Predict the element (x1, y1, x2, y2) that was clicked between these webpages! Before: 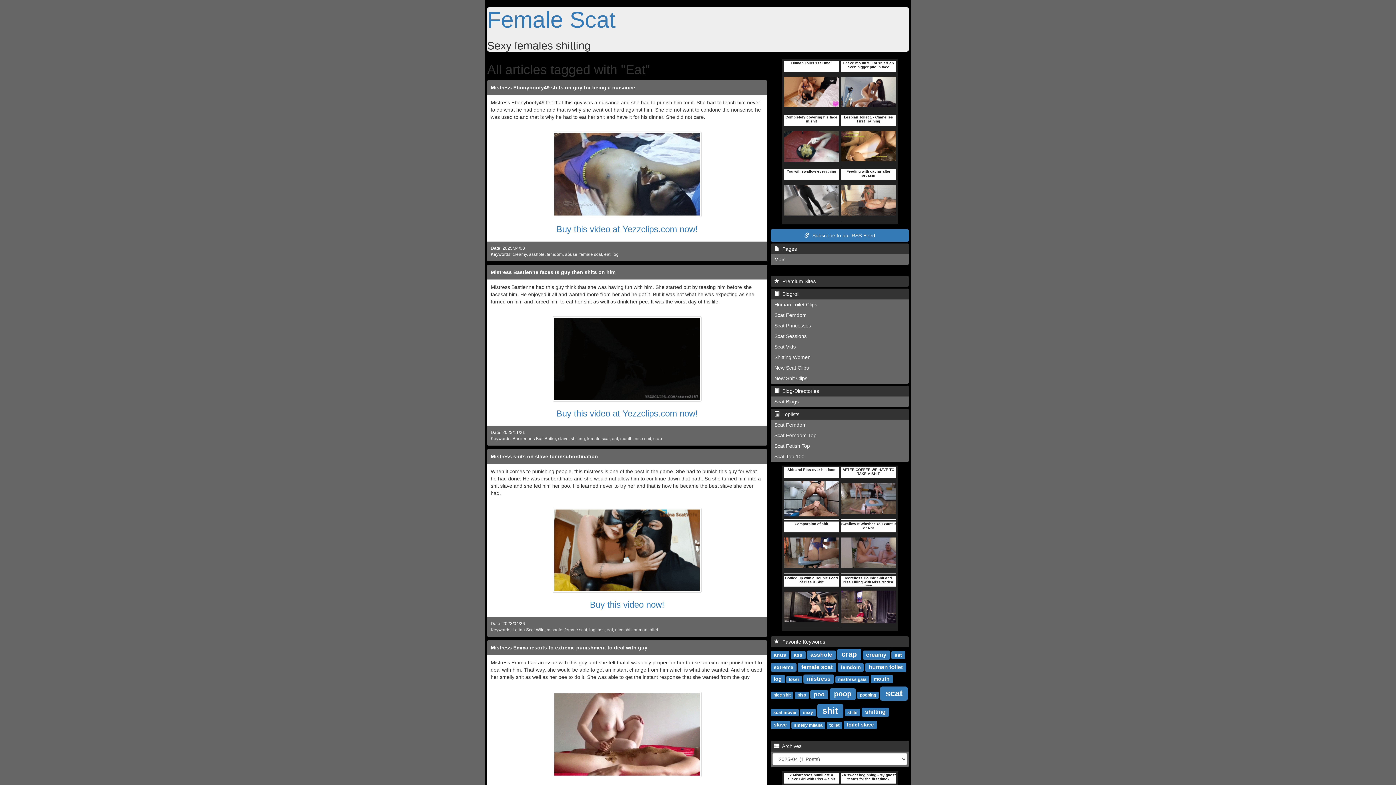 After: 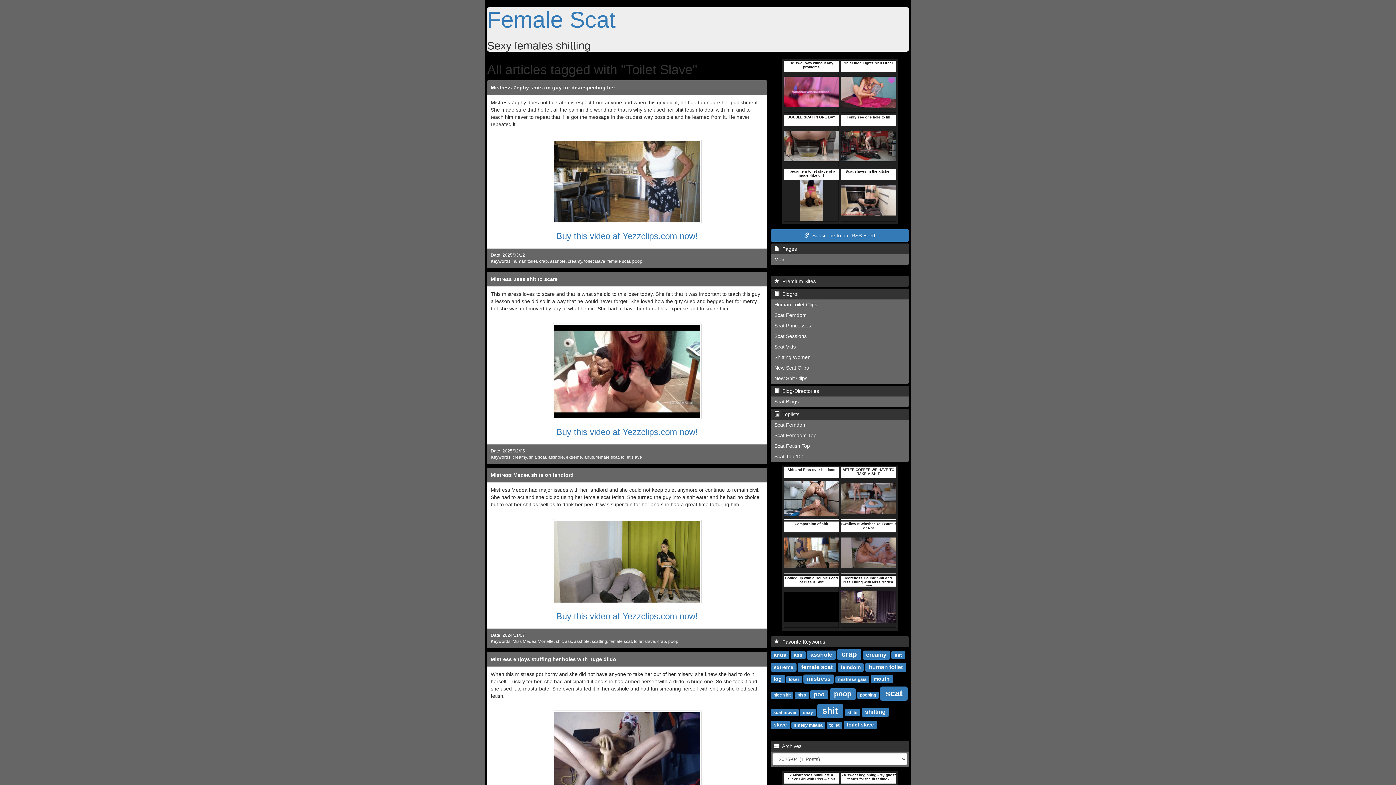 Action: bbox: (846, 722, 874, 728) label: toilet slave